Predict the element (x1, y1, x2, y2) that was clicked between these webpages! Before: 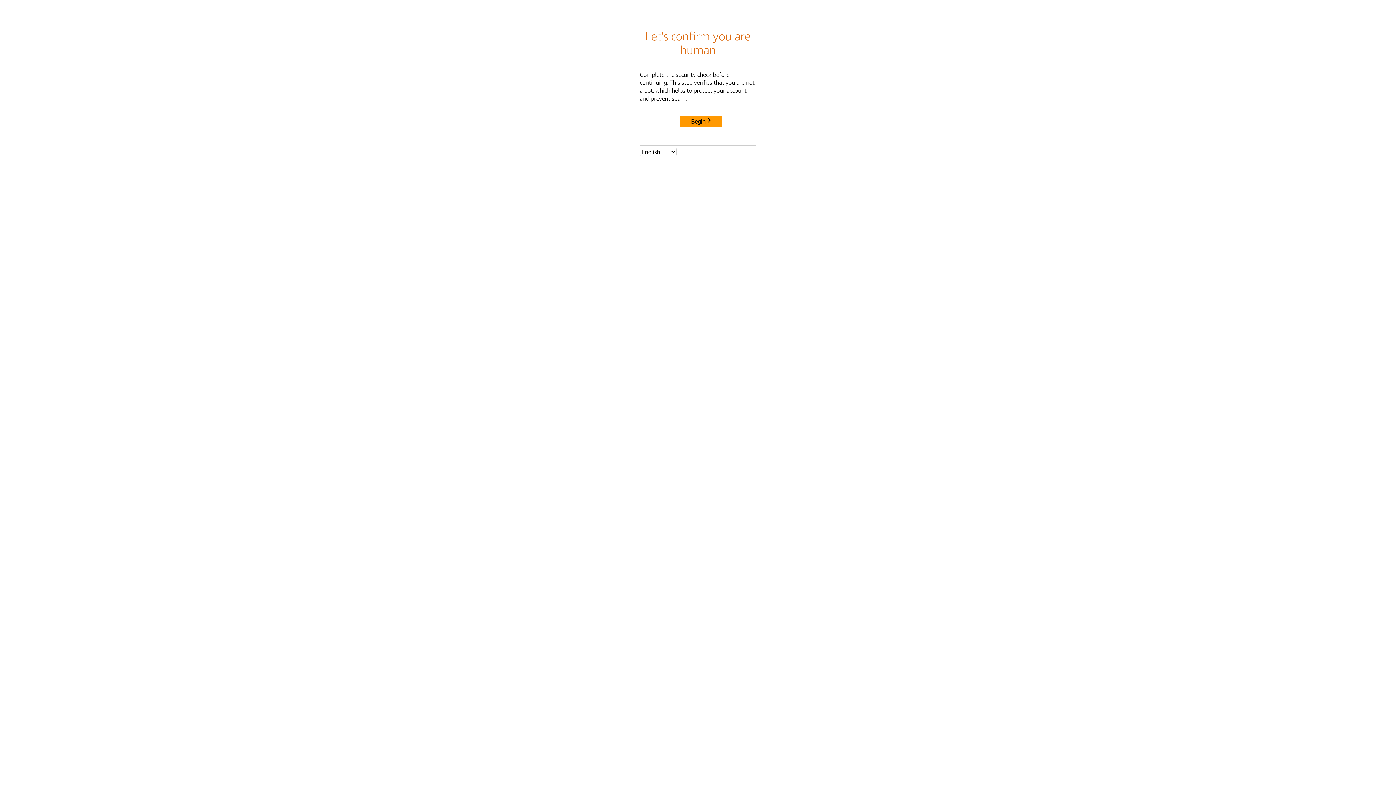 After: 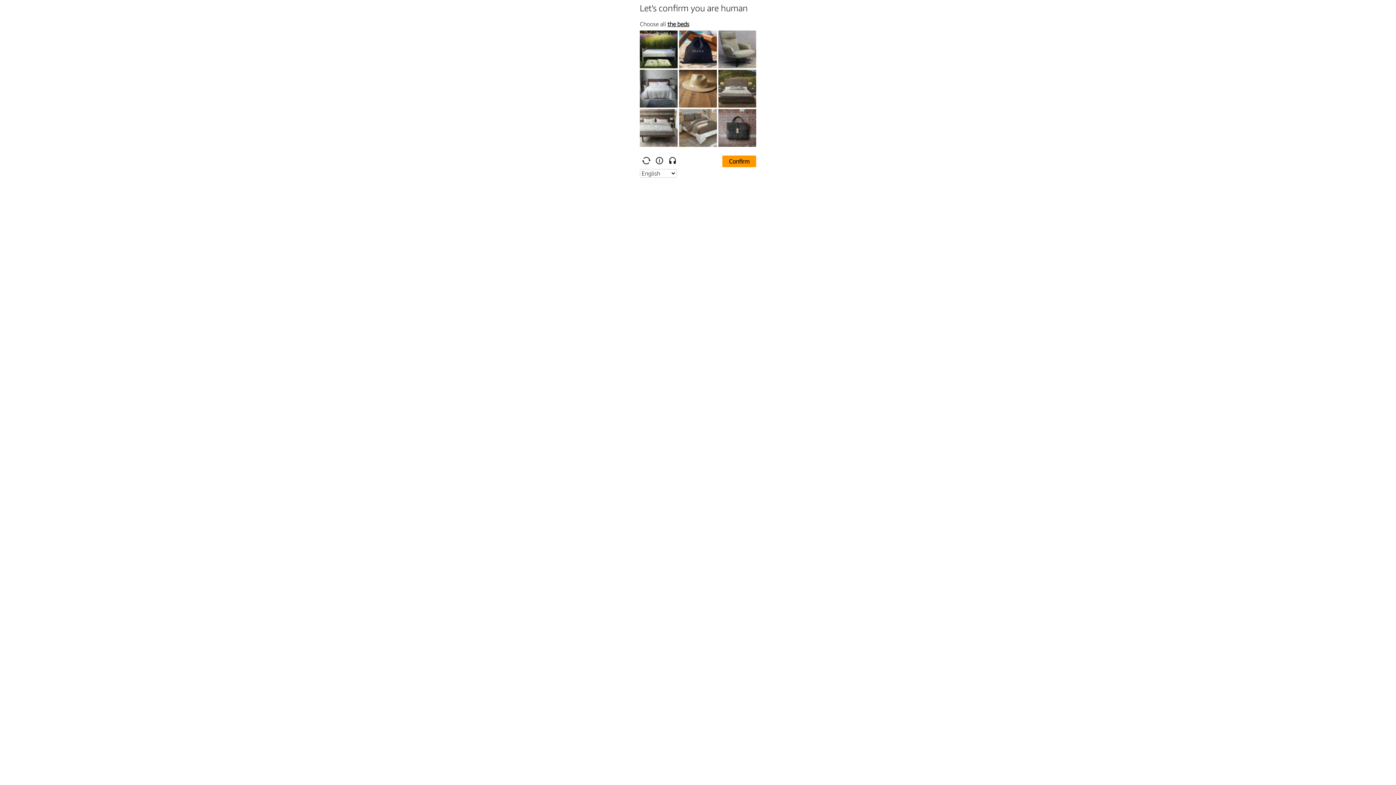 Action: bbox: (680, 115, 722, 127) label: Begin